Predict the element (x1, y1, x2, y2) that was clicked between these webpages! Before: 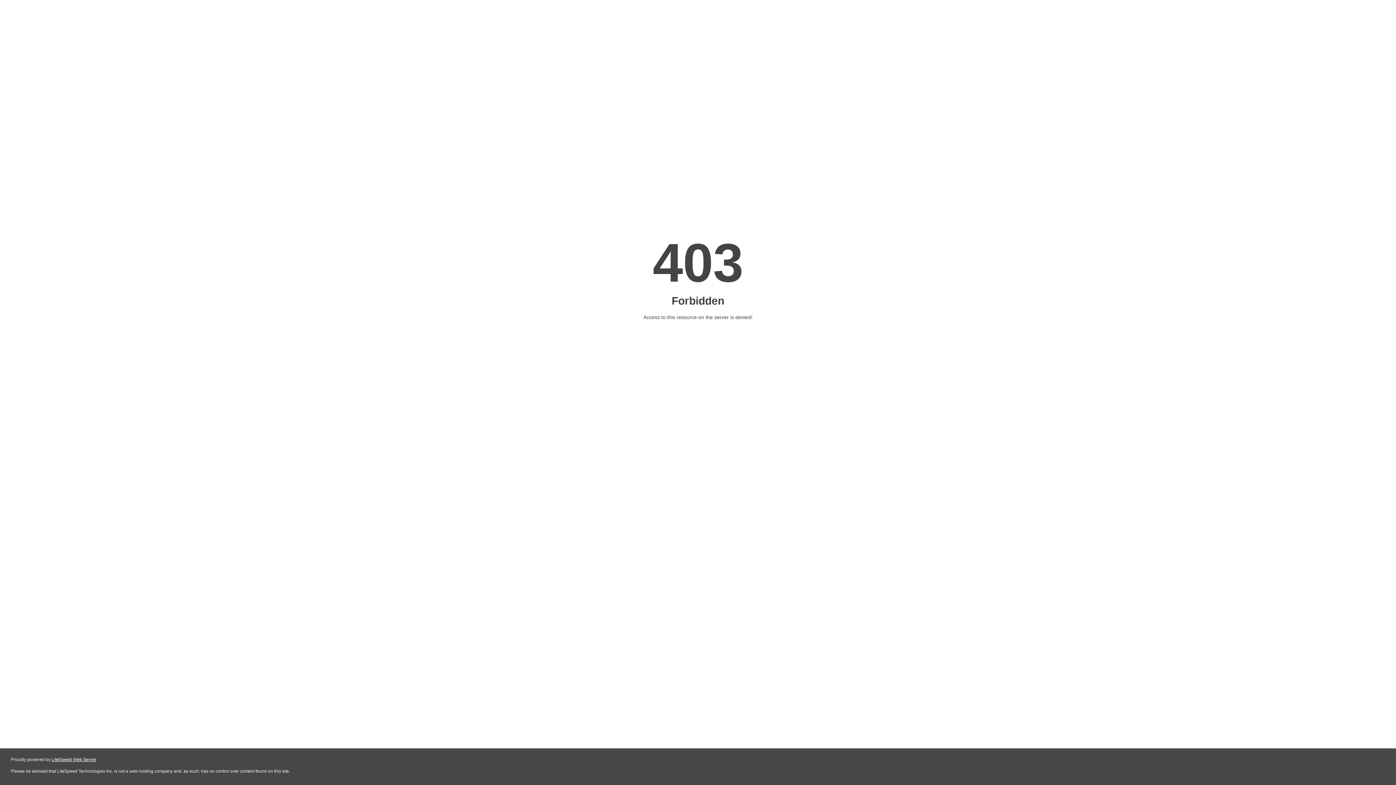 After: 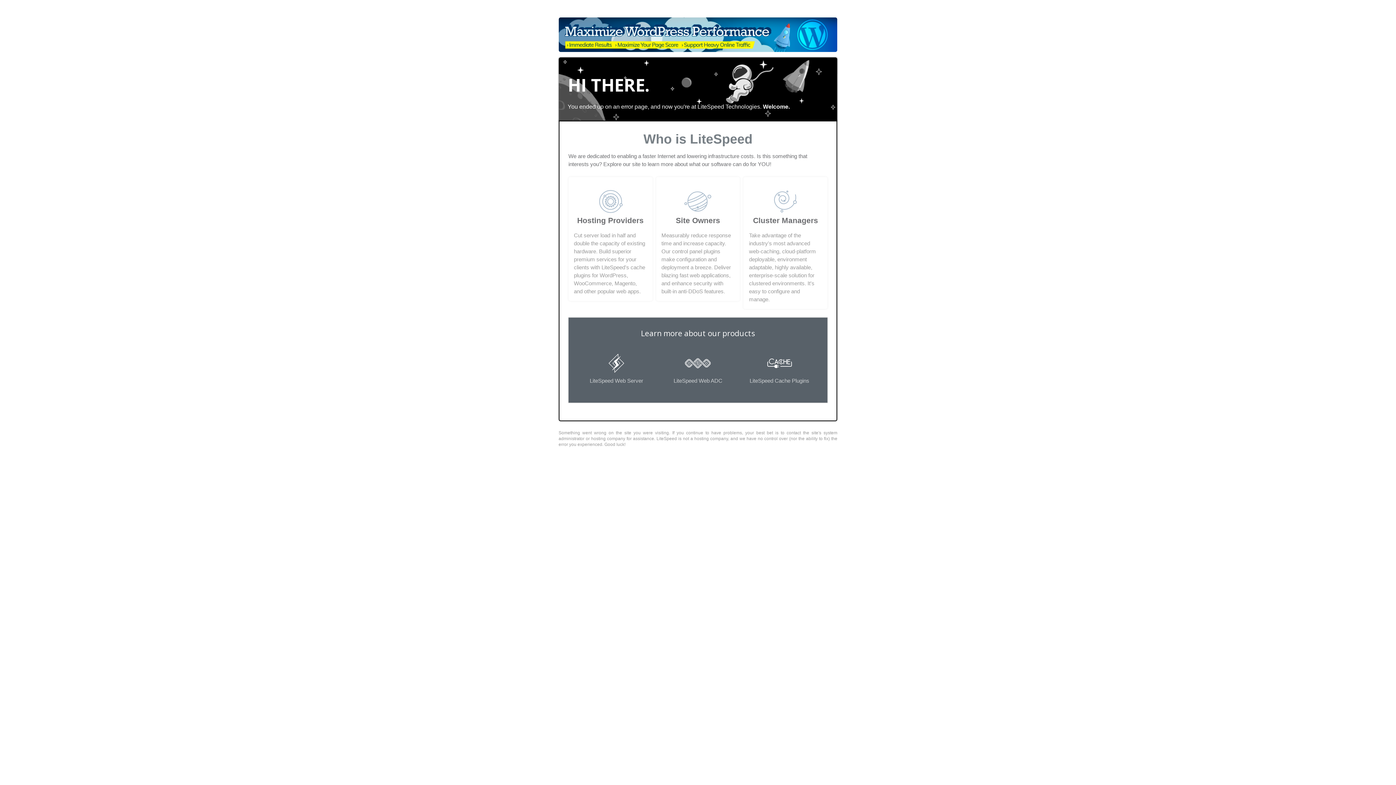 Action: bbox: (51, 757, 96, 762) label: LiteSpeed Web Server